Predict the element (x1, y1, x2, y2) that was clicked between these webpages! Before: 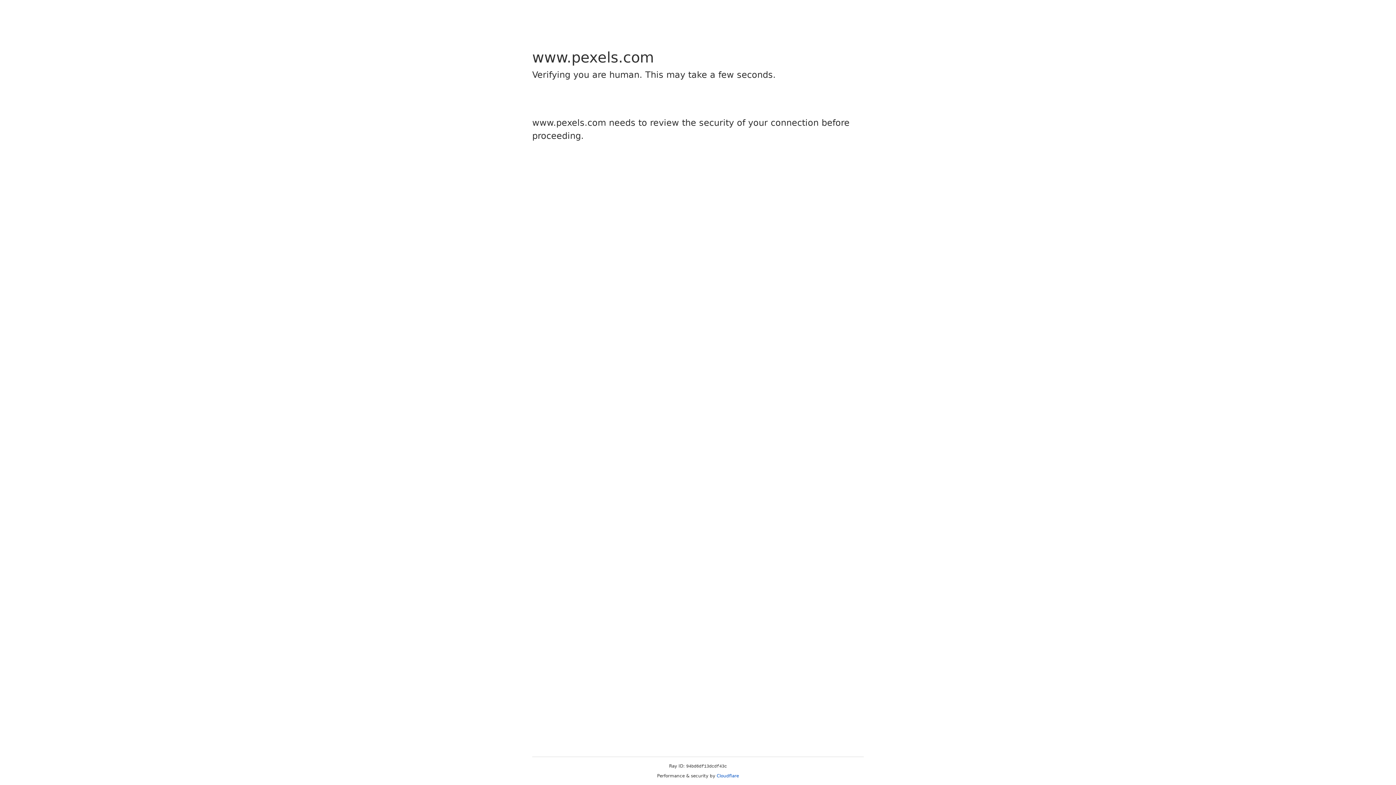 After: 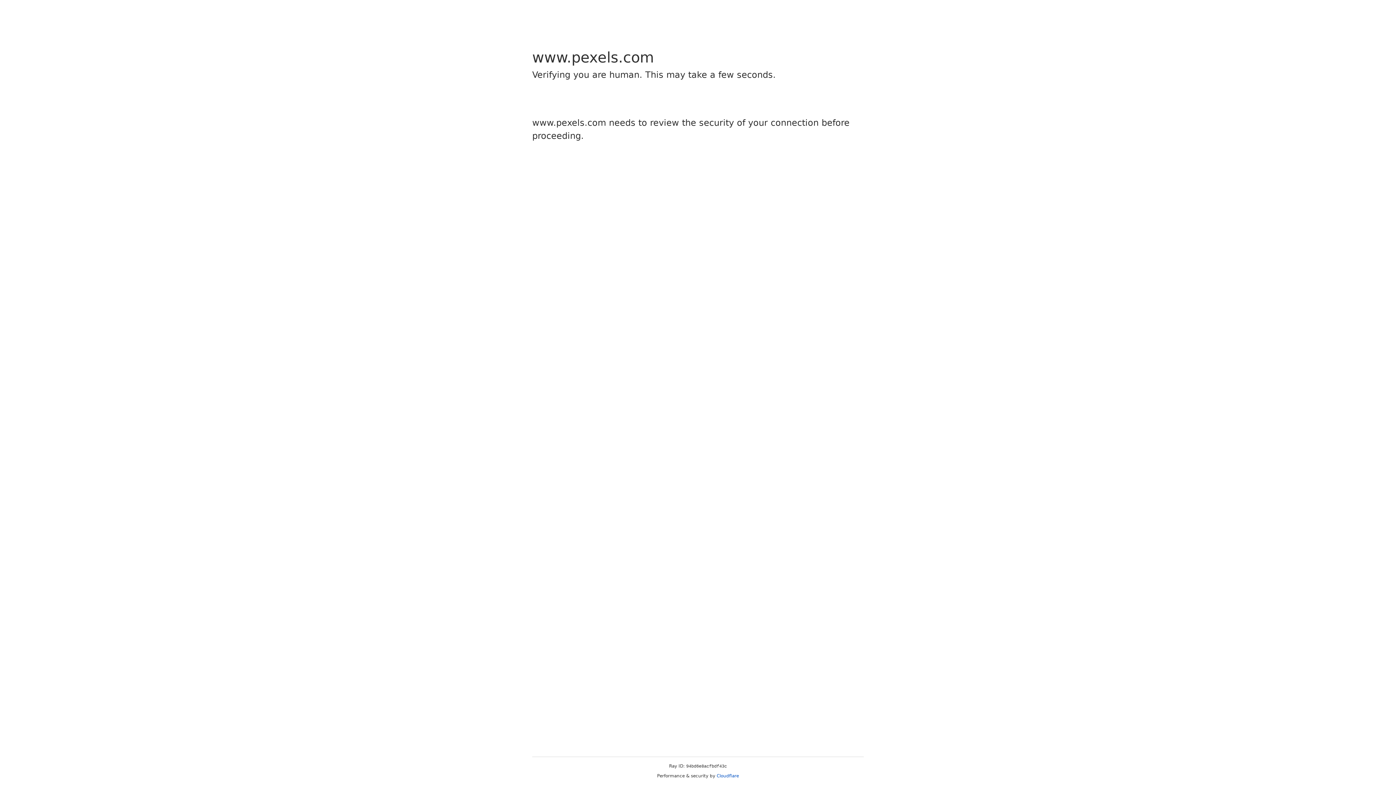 Action: bbox: (716, 773, 739, 778) label: Cloudflare